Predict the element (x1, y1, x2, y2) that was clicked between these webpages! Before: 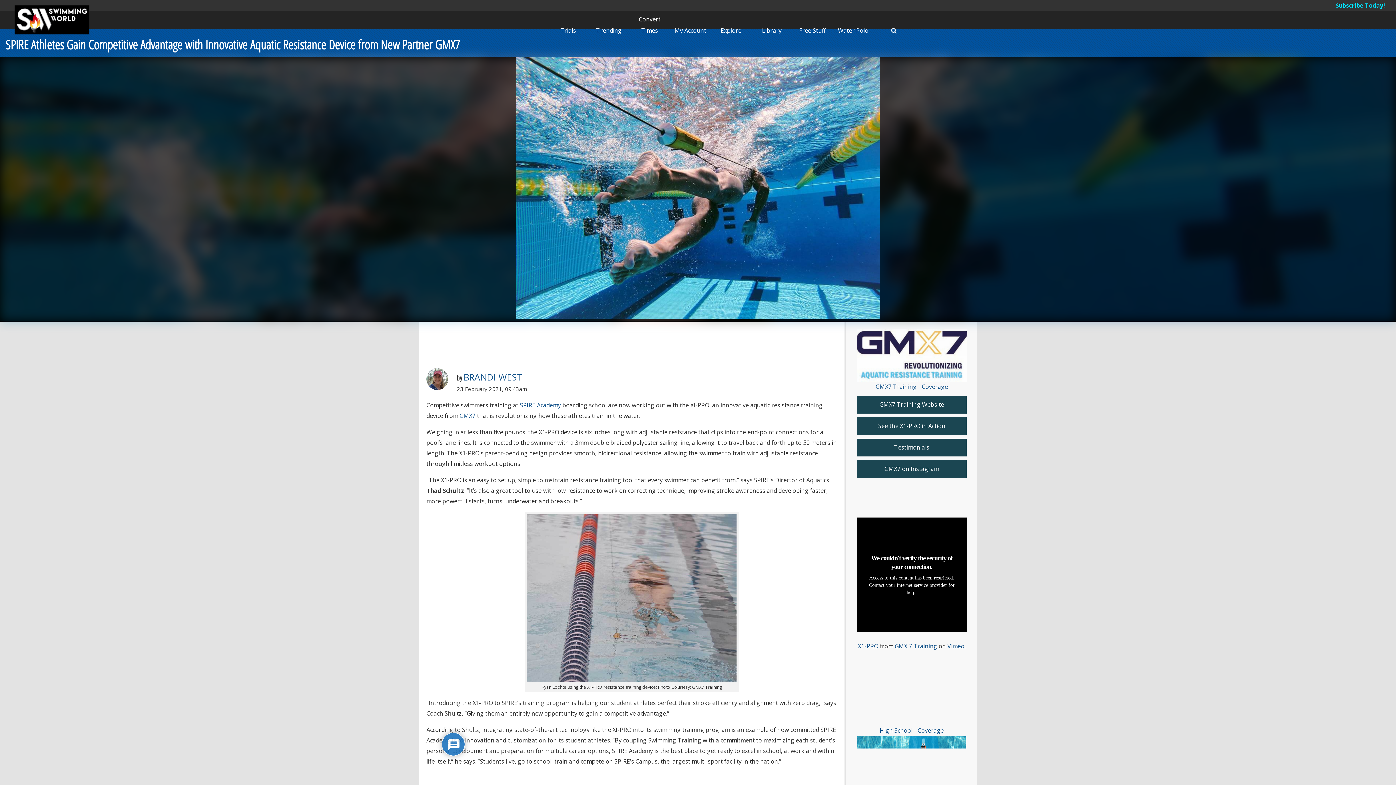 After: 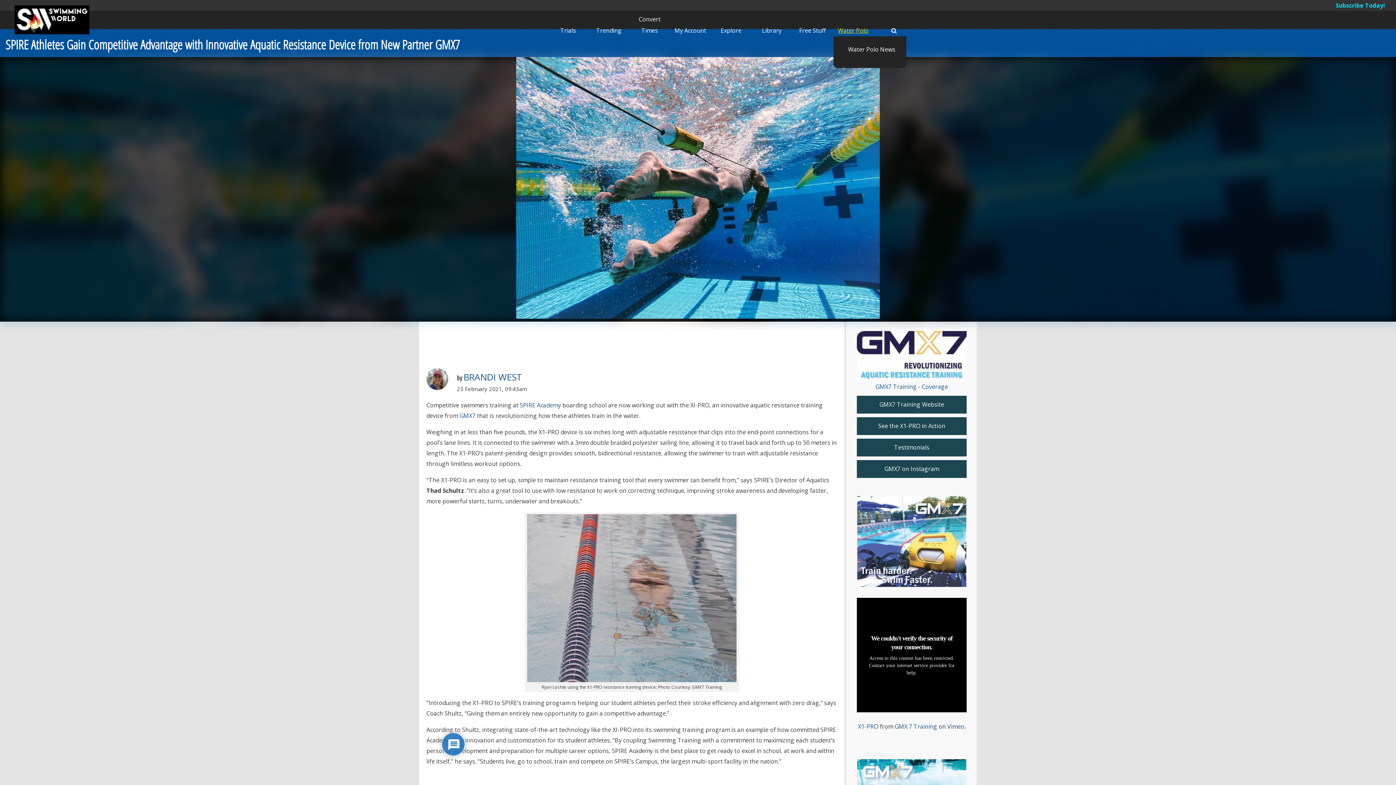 Action: label: Water Polo bbox: (838, 26, 868, 34)